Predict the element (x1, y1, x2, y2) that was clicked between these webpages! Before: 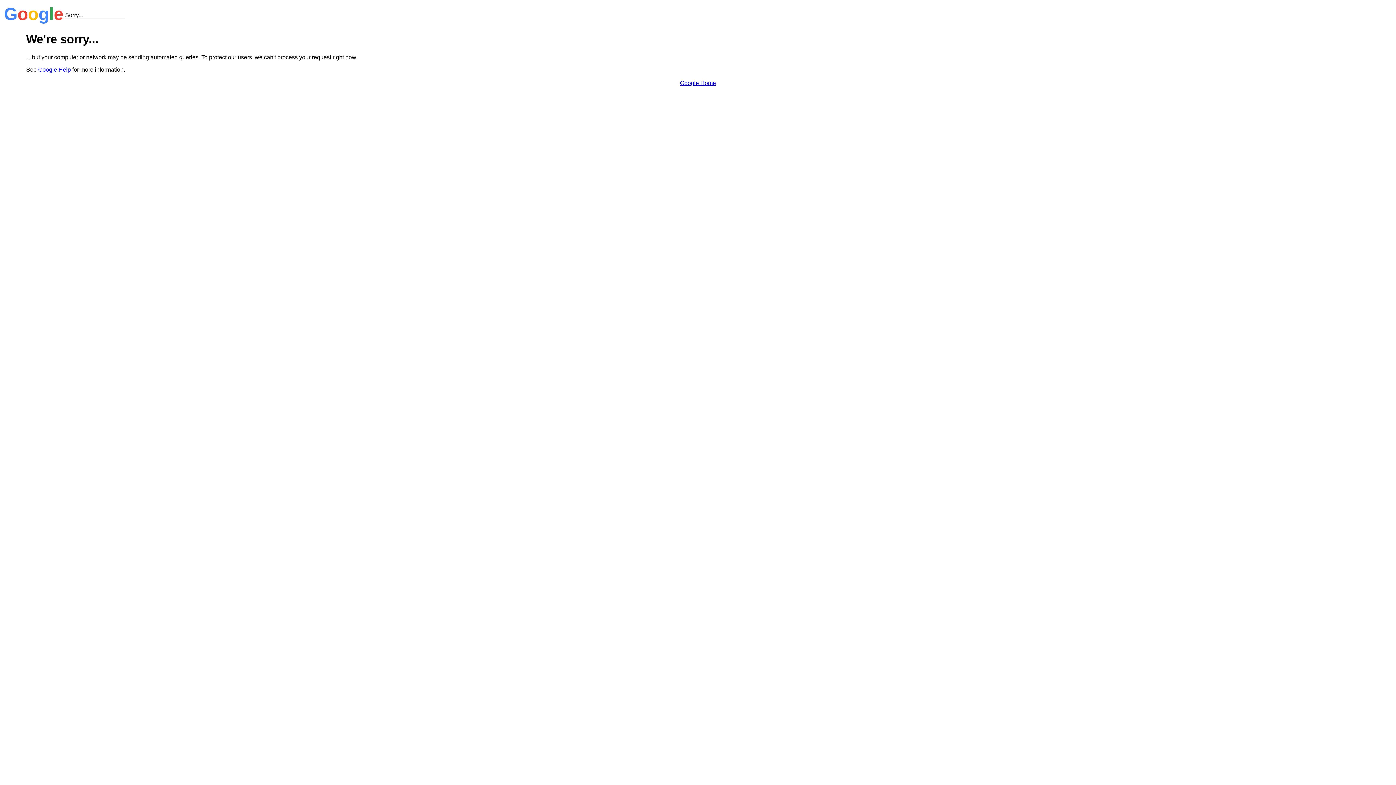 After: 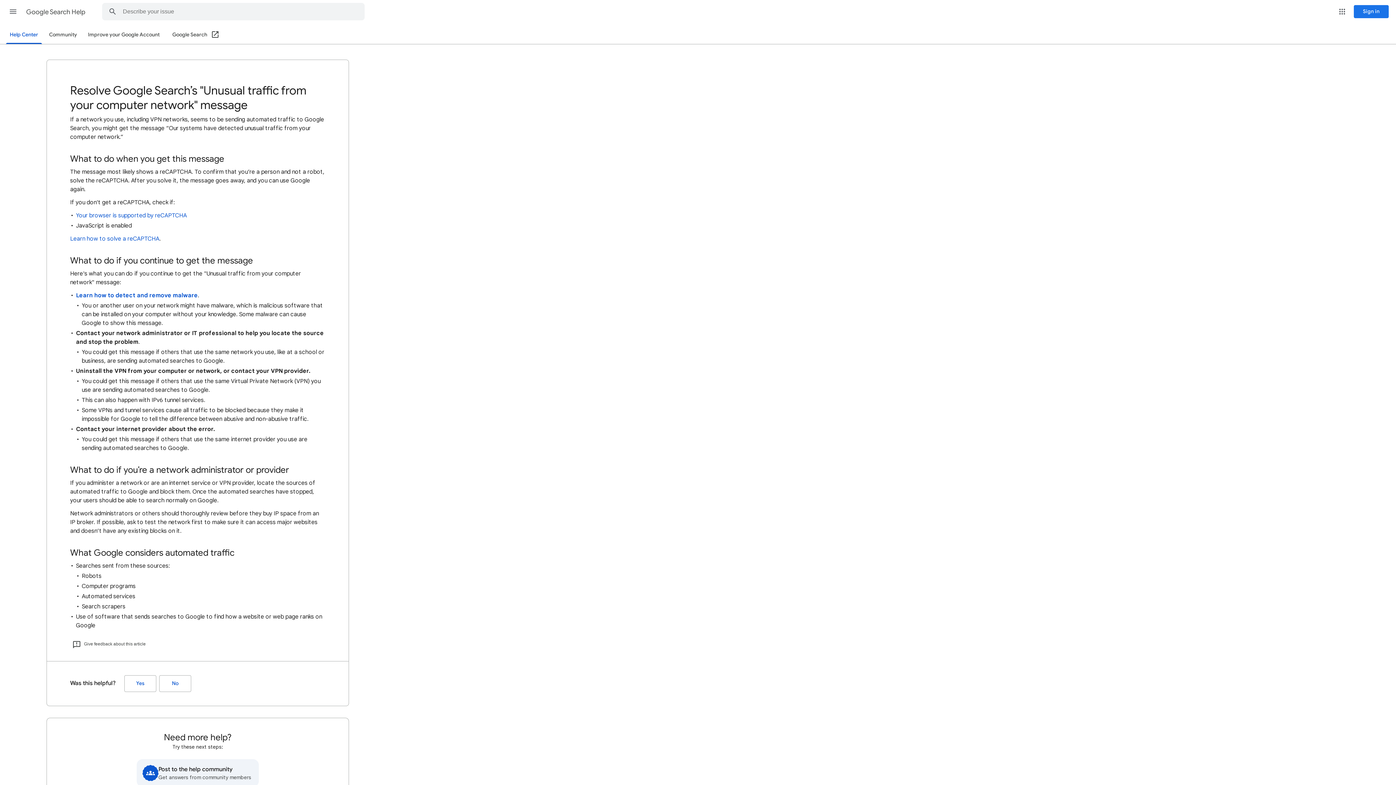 Action: bbox: (38, 66, 70, 72) label: Google Help